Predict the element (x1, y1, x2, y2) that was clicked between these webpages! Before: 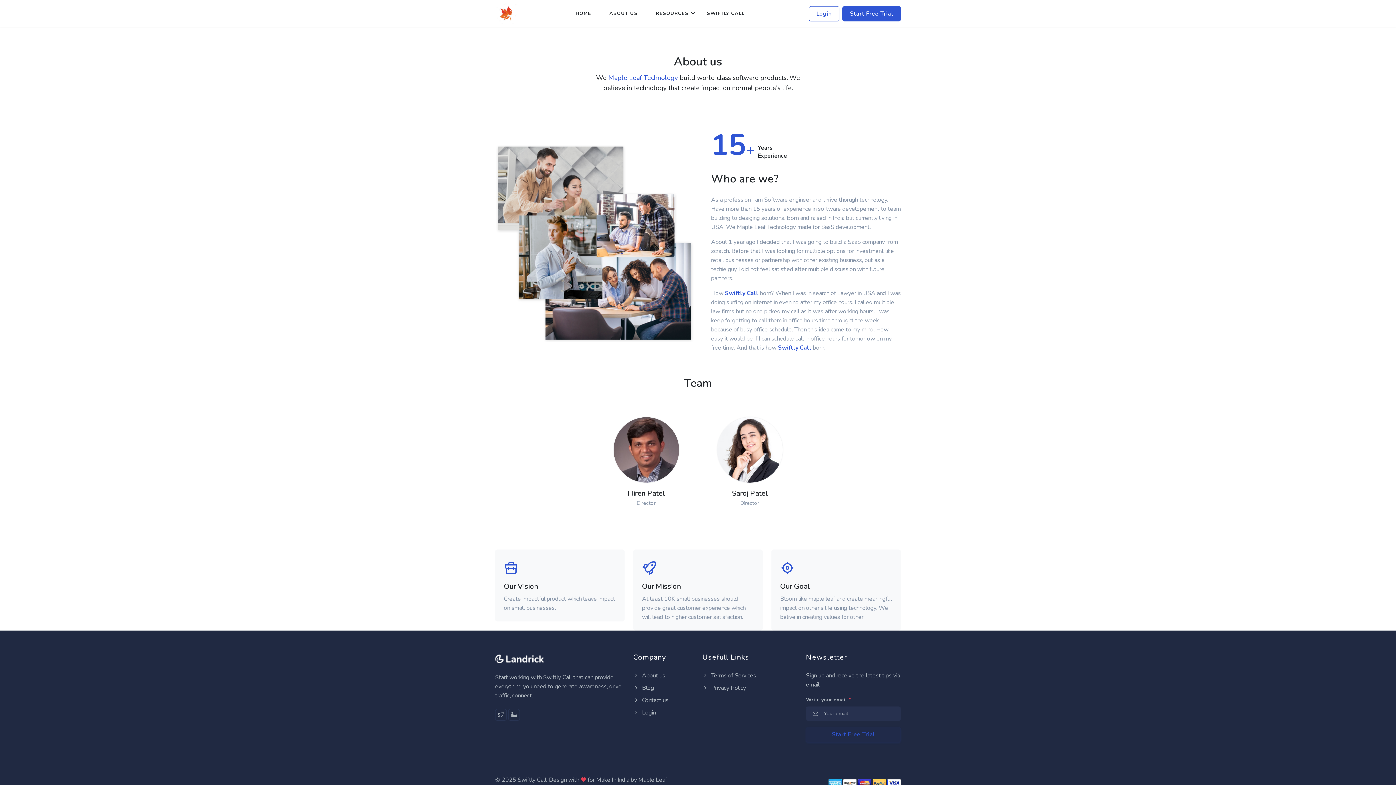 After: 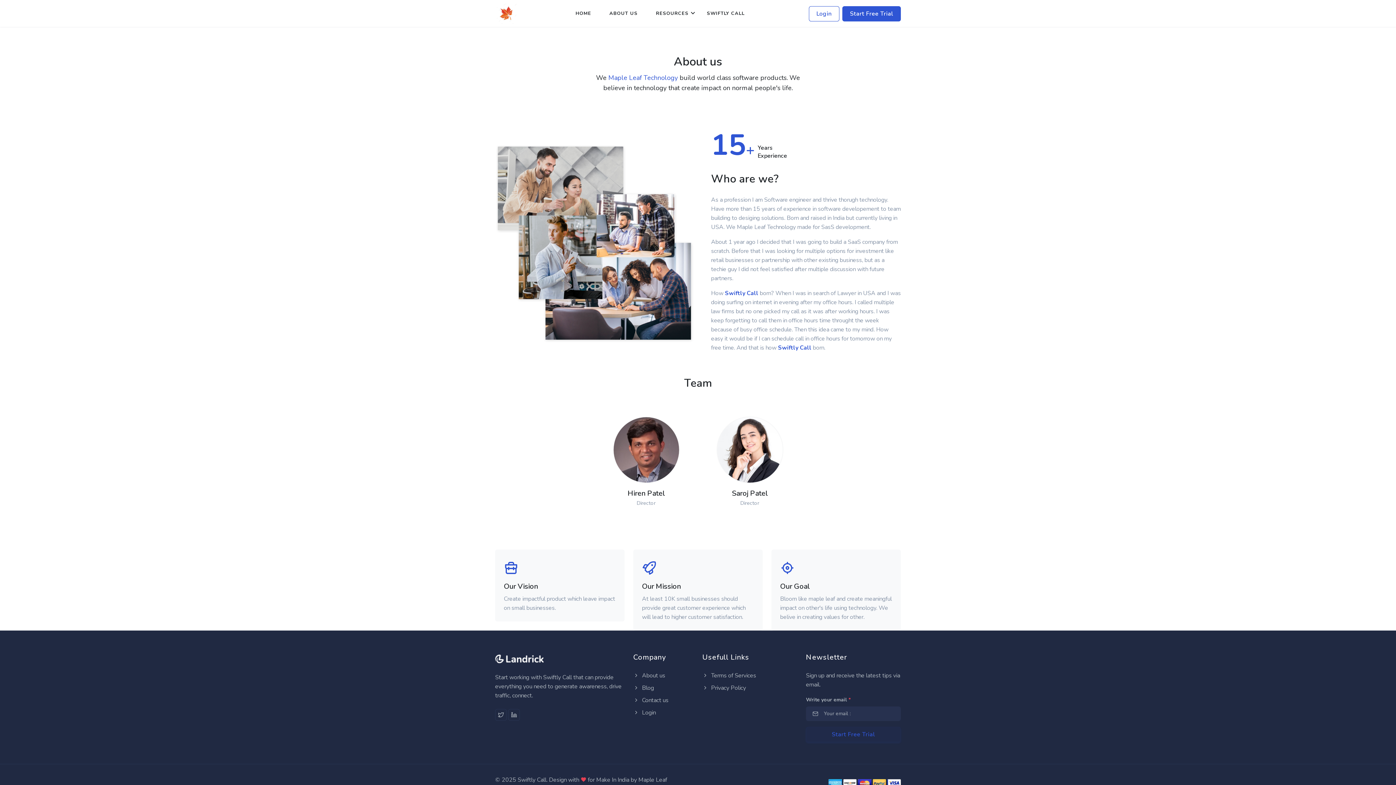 Action: bbox: (495, 653, 544, 664)